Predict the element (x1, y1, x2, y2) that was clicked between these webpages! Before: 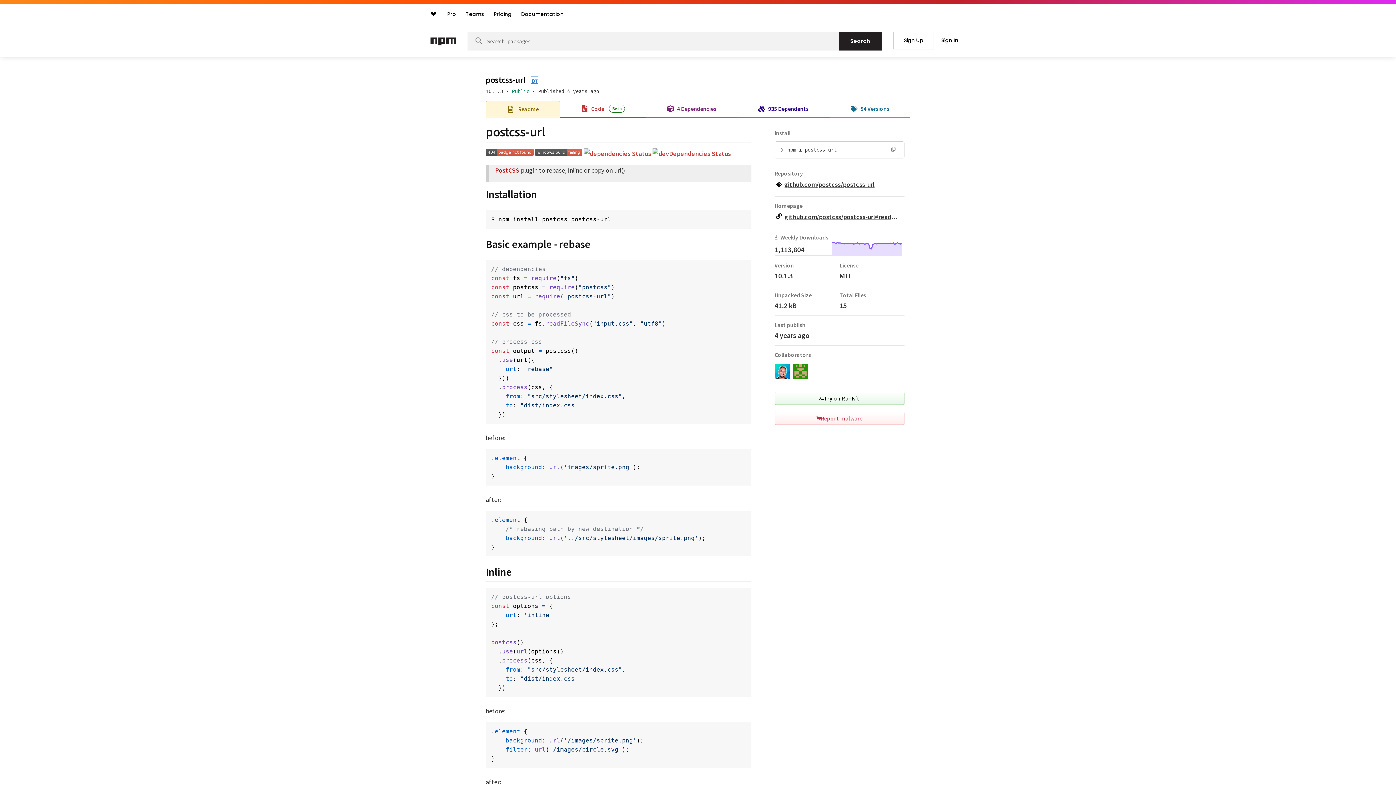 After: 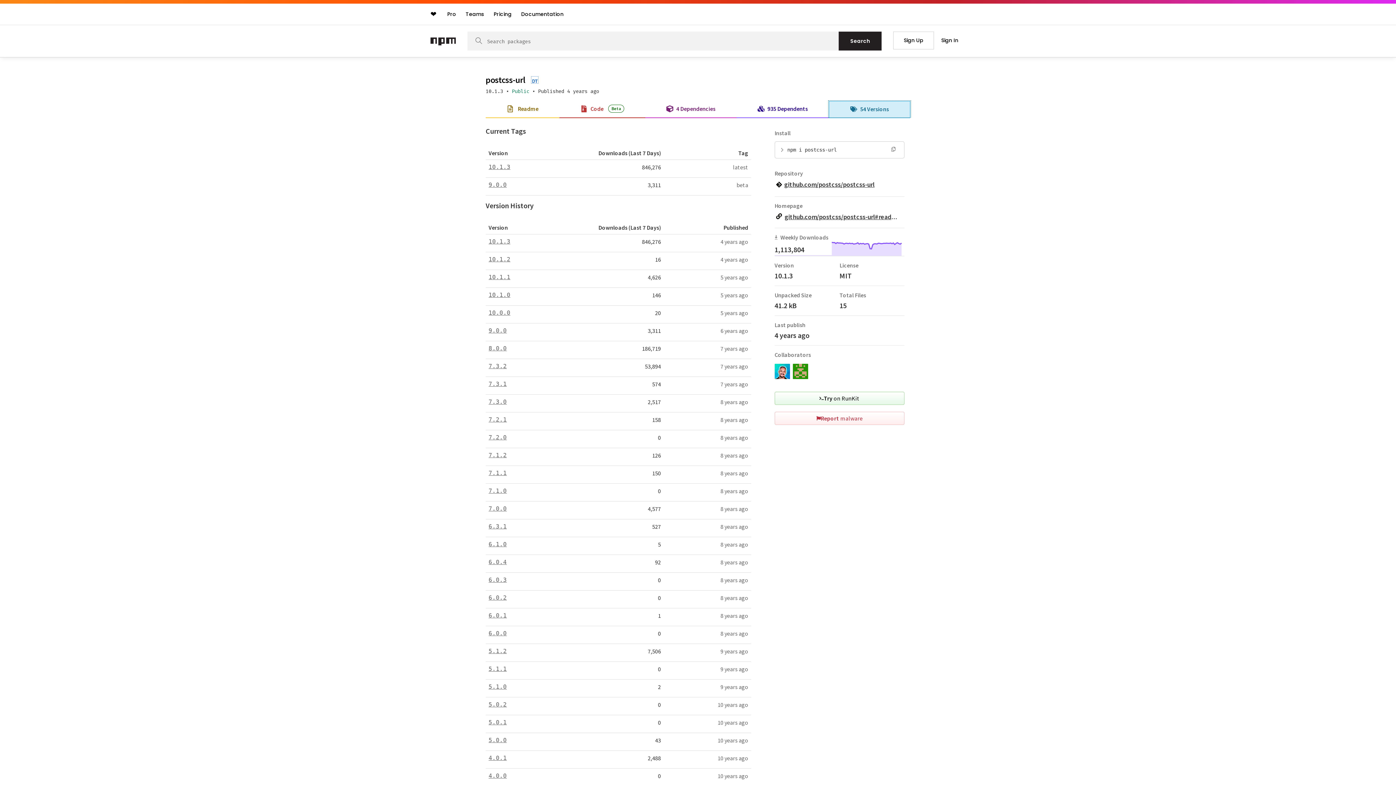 Action: bbox: (829, 101, 910, 116) label: 54 Versions